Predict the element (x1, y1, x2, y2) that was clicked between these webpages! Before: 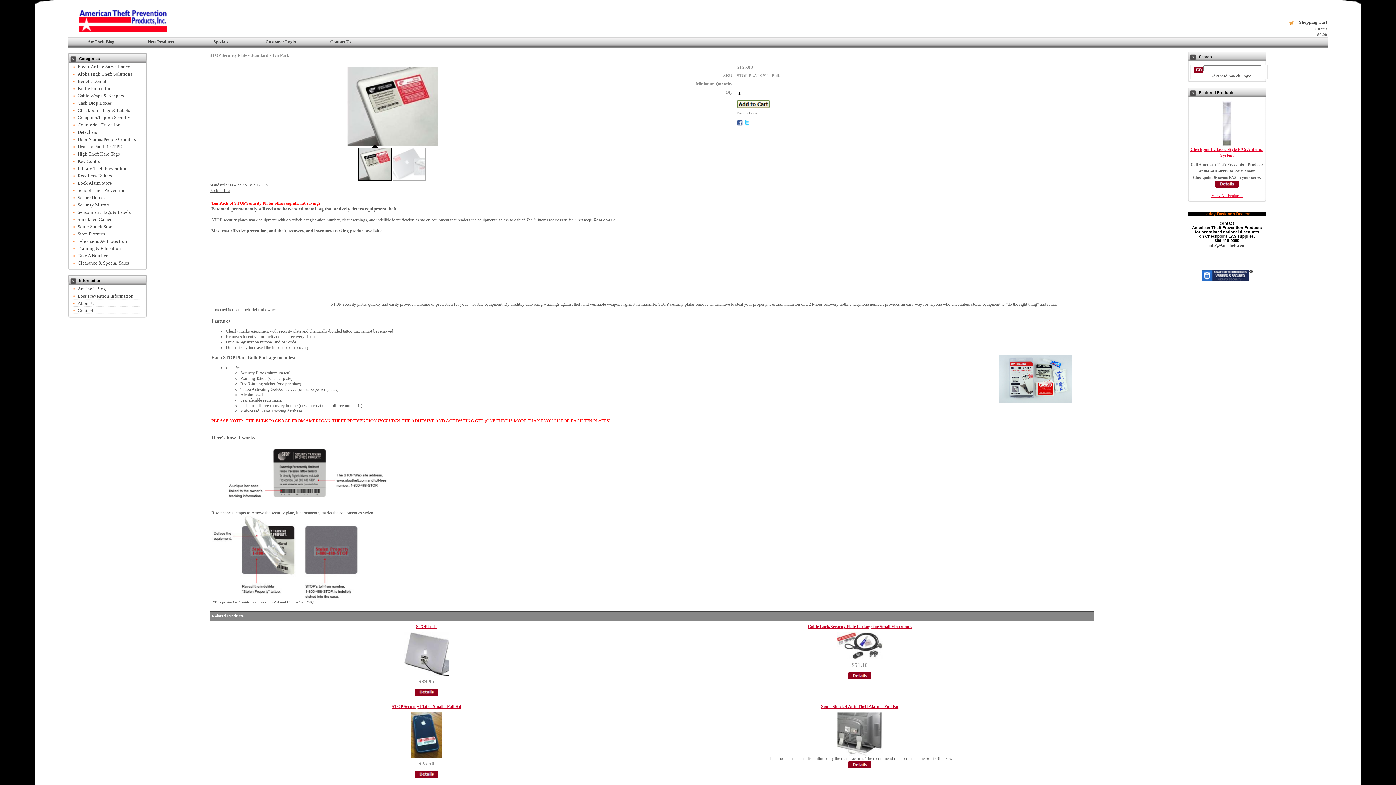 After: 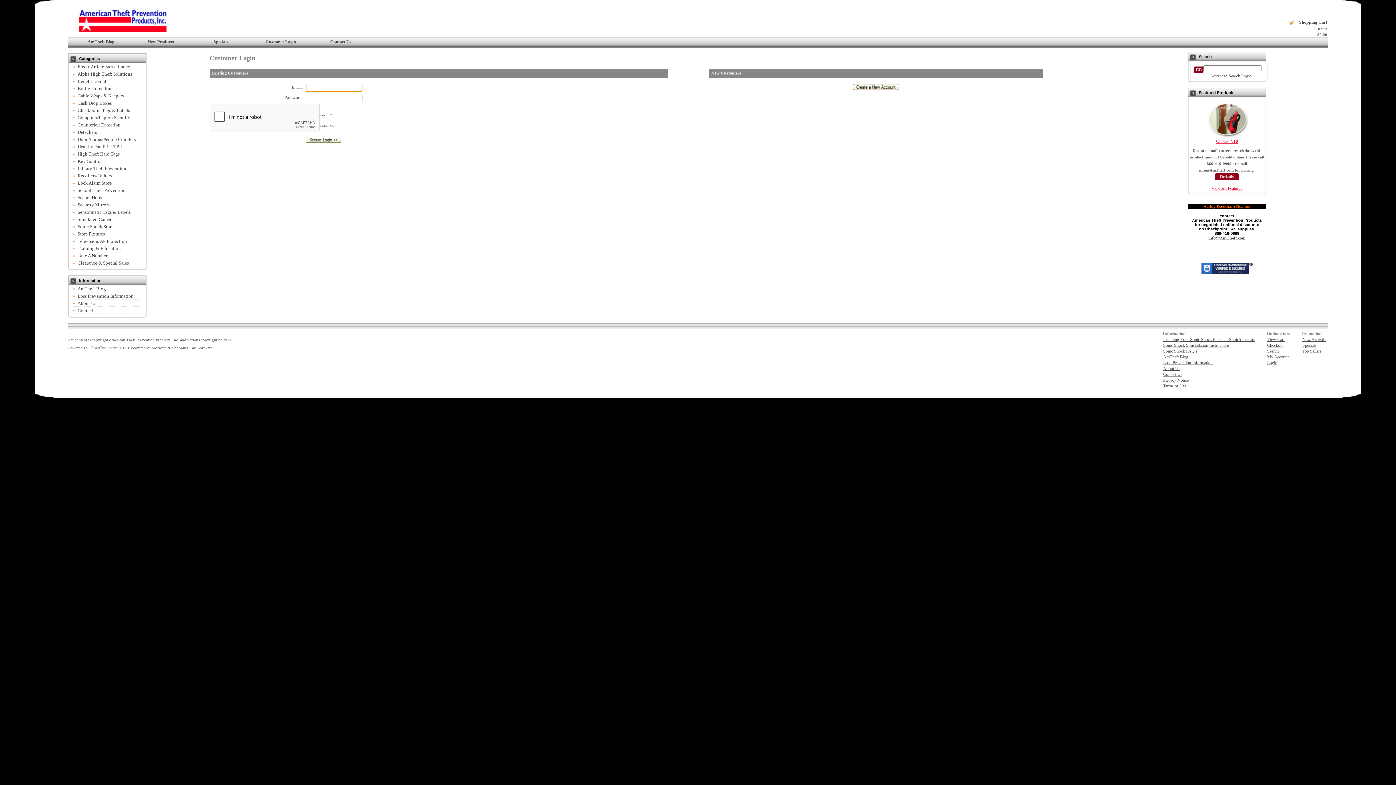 Action: bbox: (265, 39, 296, 44) label: Customer Login